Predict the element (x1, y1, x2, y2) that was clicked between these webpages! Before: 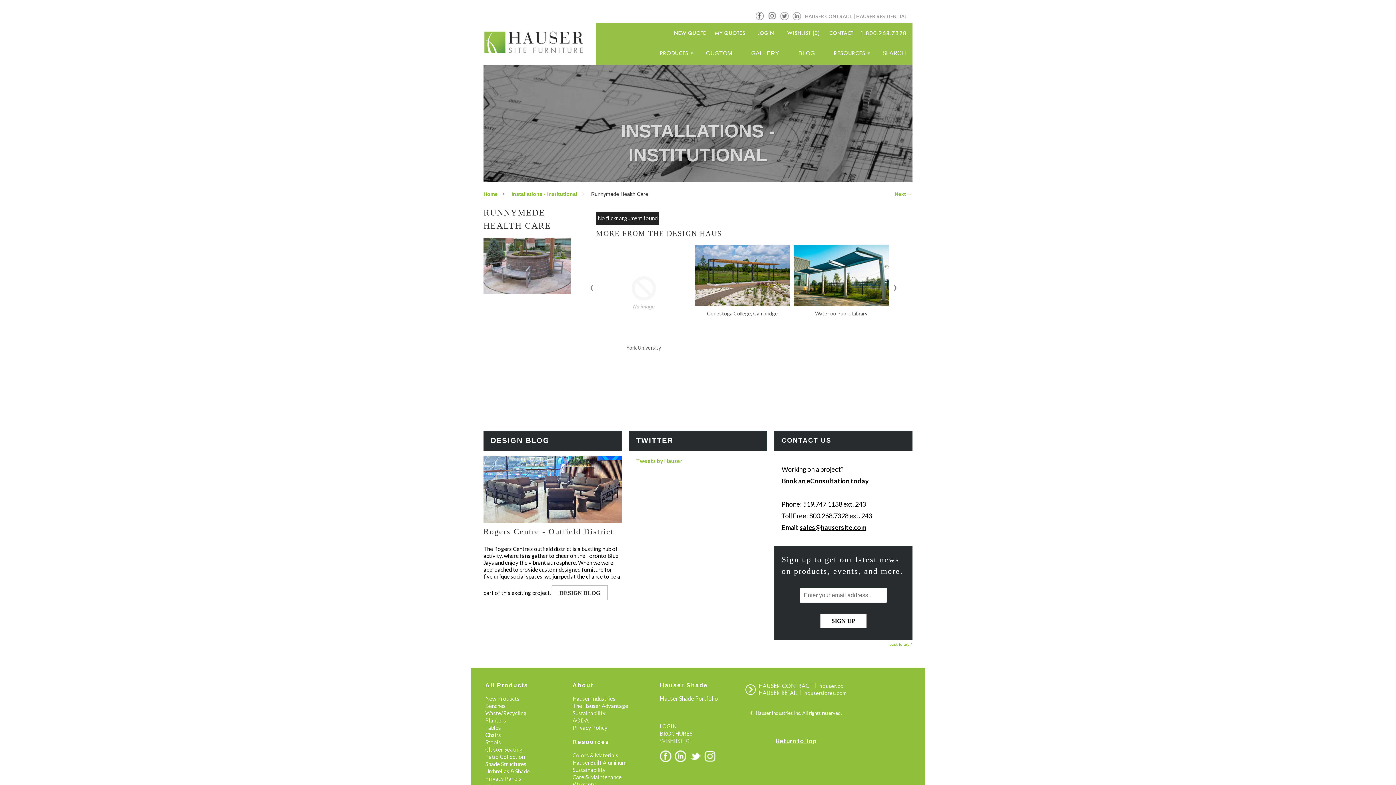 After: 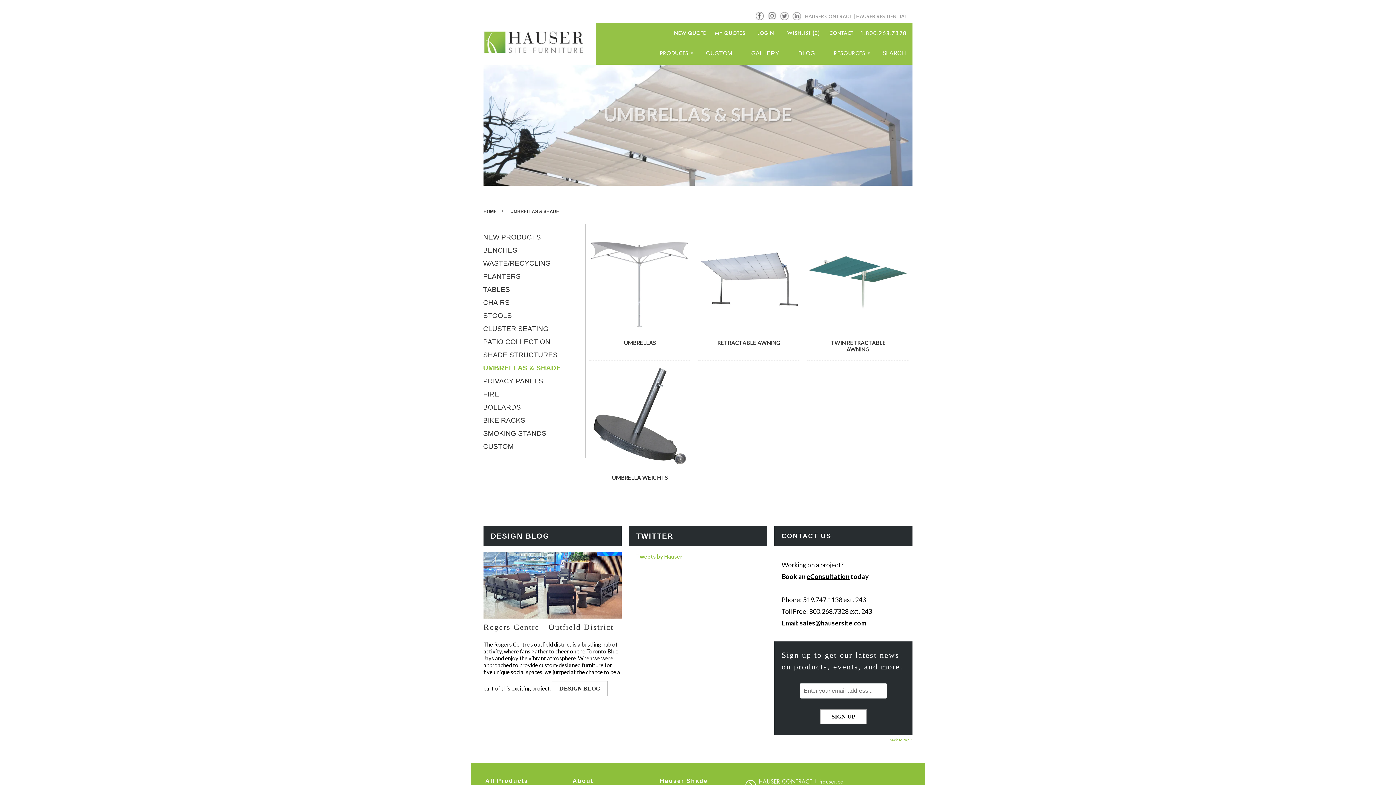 Action: label: Umbrellas & Shade bbox: (485, 768, 529, 774)